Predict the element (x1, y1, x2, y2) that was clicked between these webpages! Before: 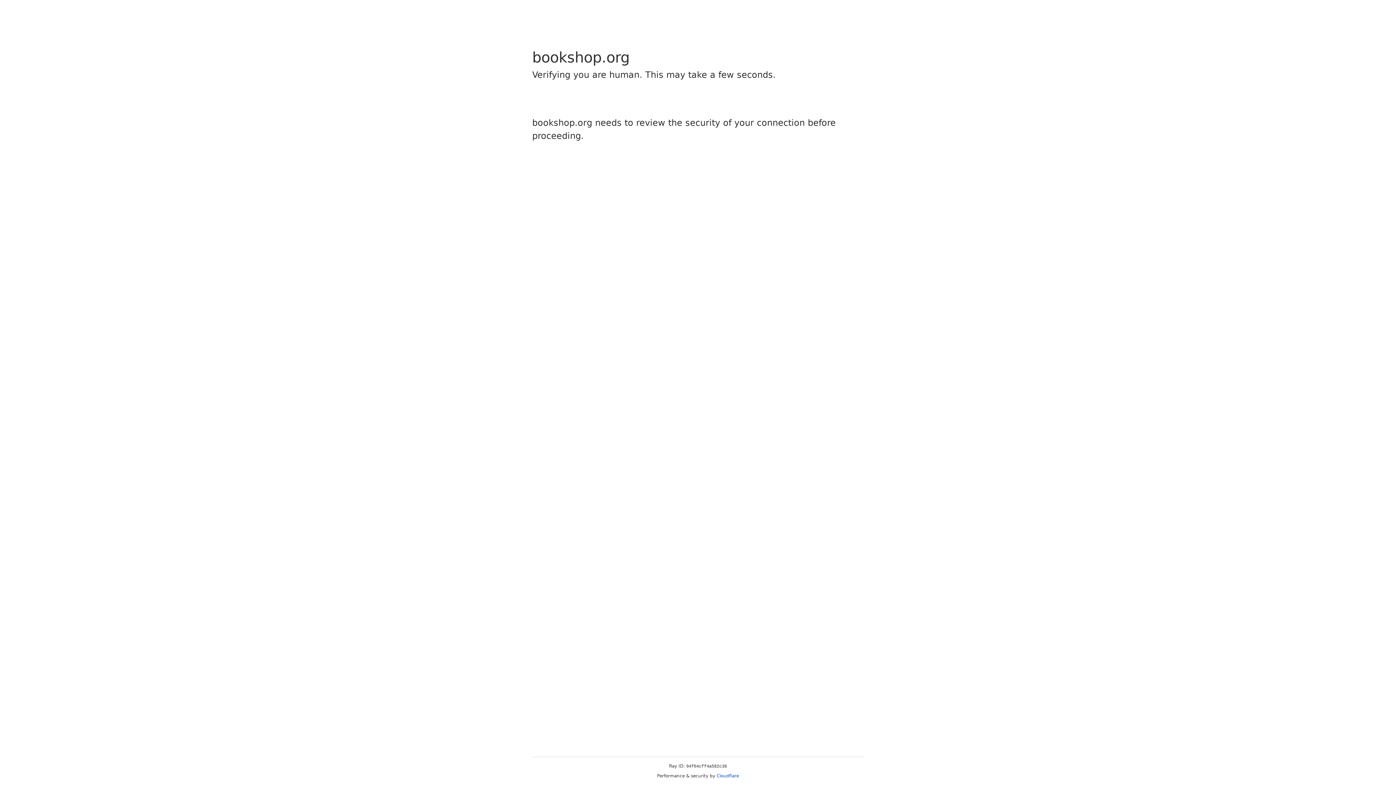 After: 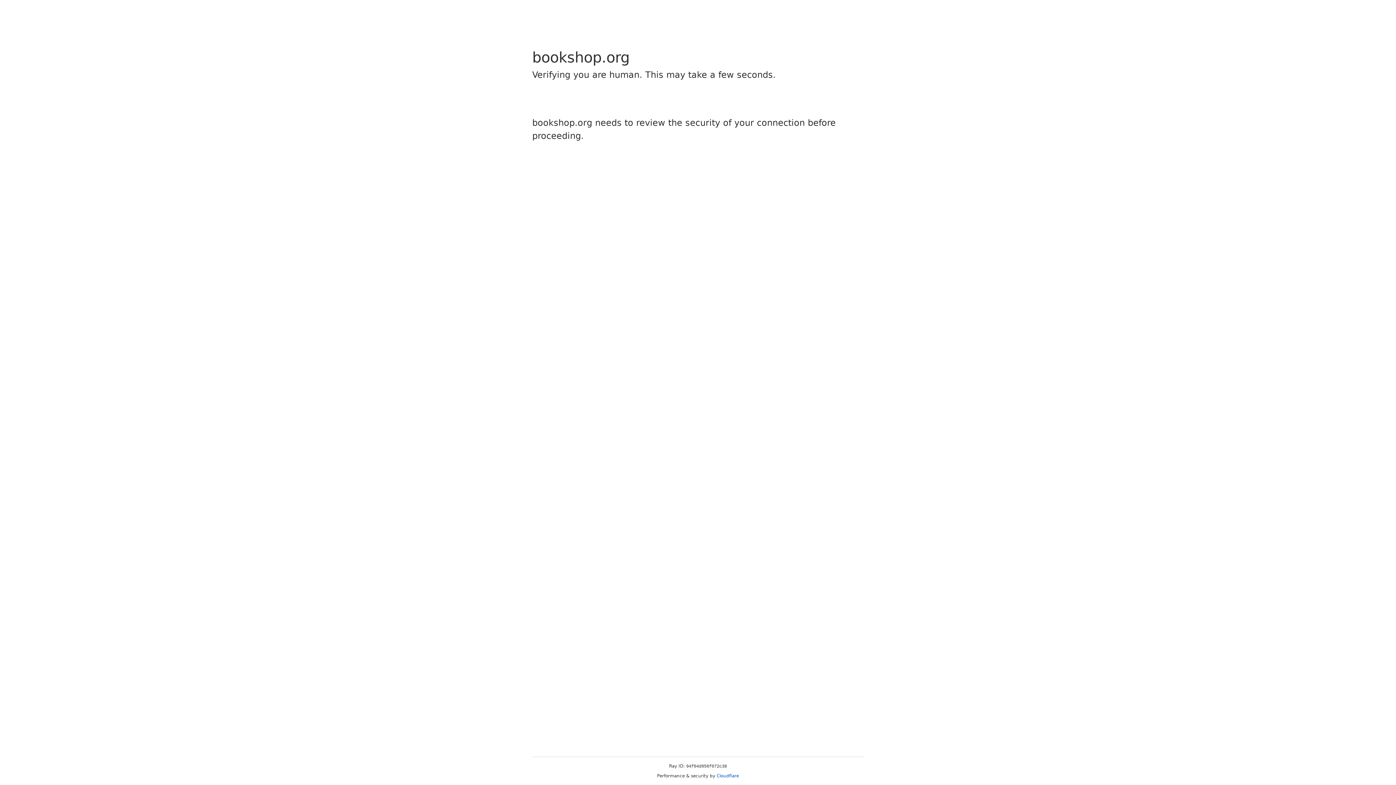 Action: bbox: (716, 773, 739, 778) label: Cloudflare